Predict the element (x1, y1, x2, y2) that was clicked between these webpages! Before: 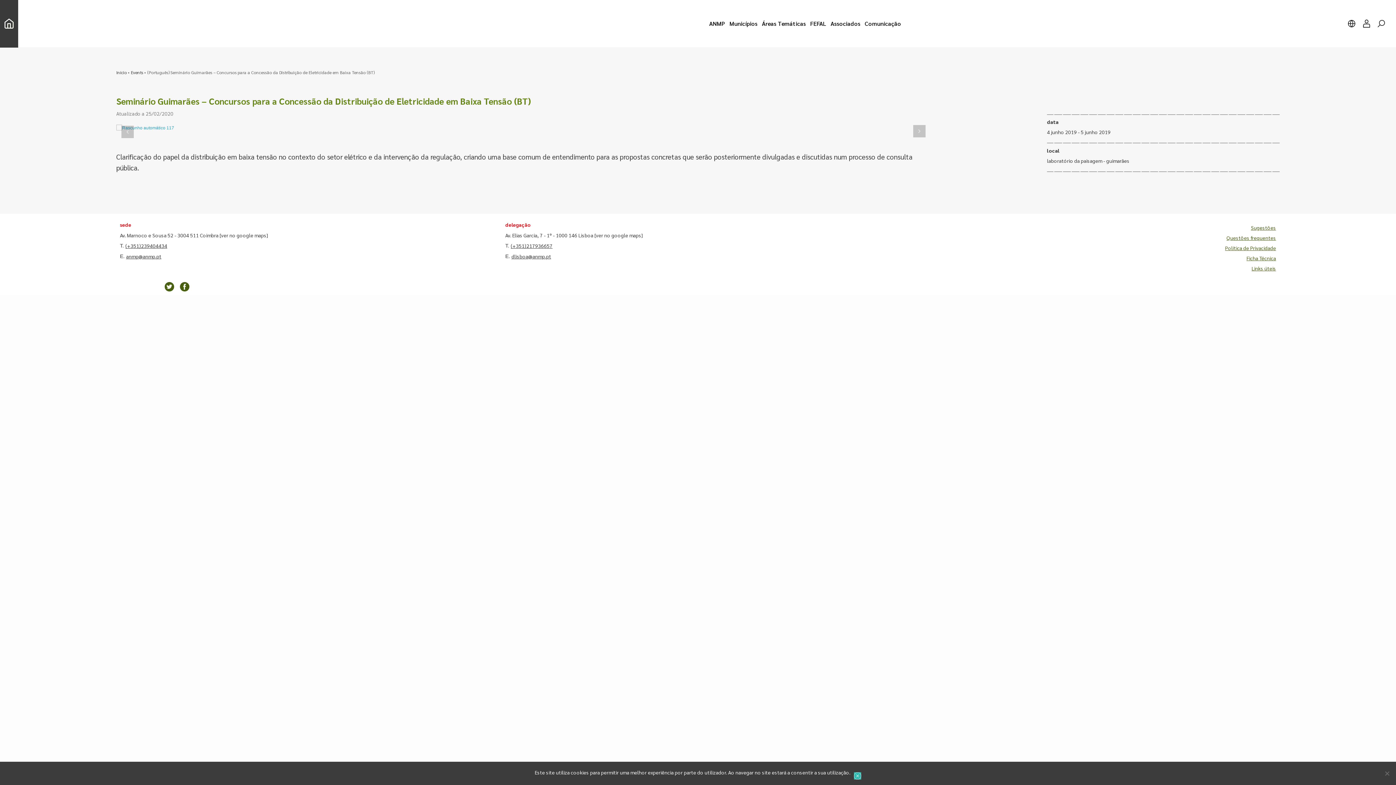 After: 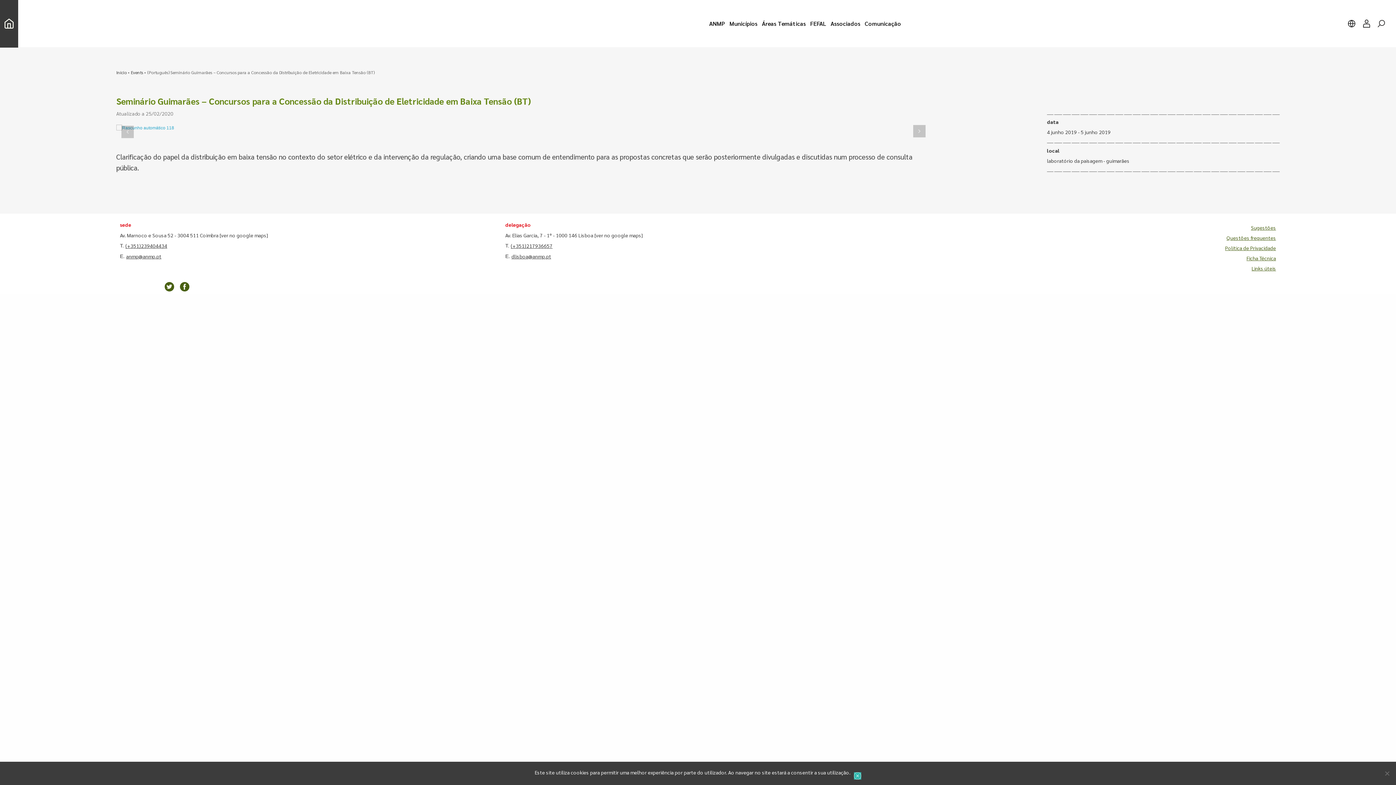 Action: bbox: (1251, 224, 1276, 230) label: Link para Sugestões